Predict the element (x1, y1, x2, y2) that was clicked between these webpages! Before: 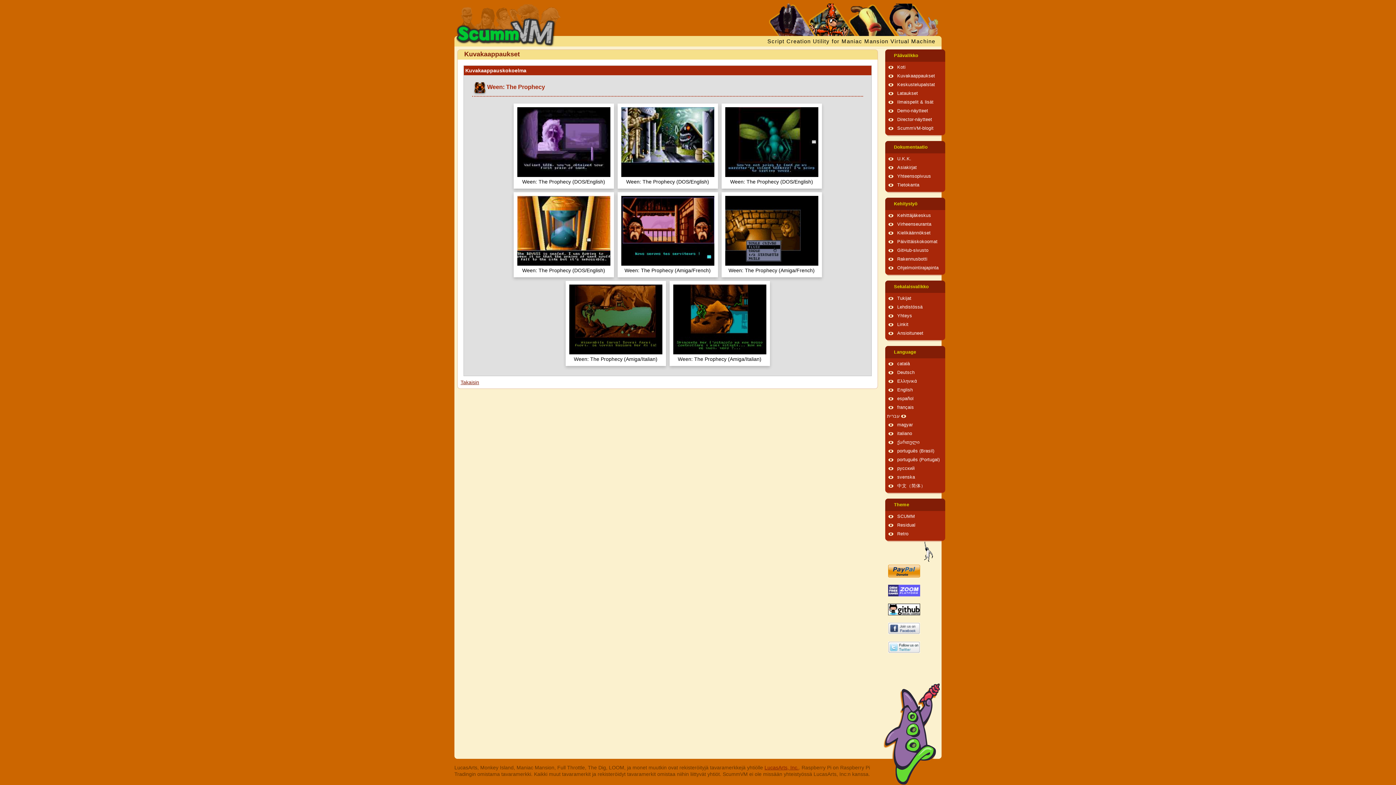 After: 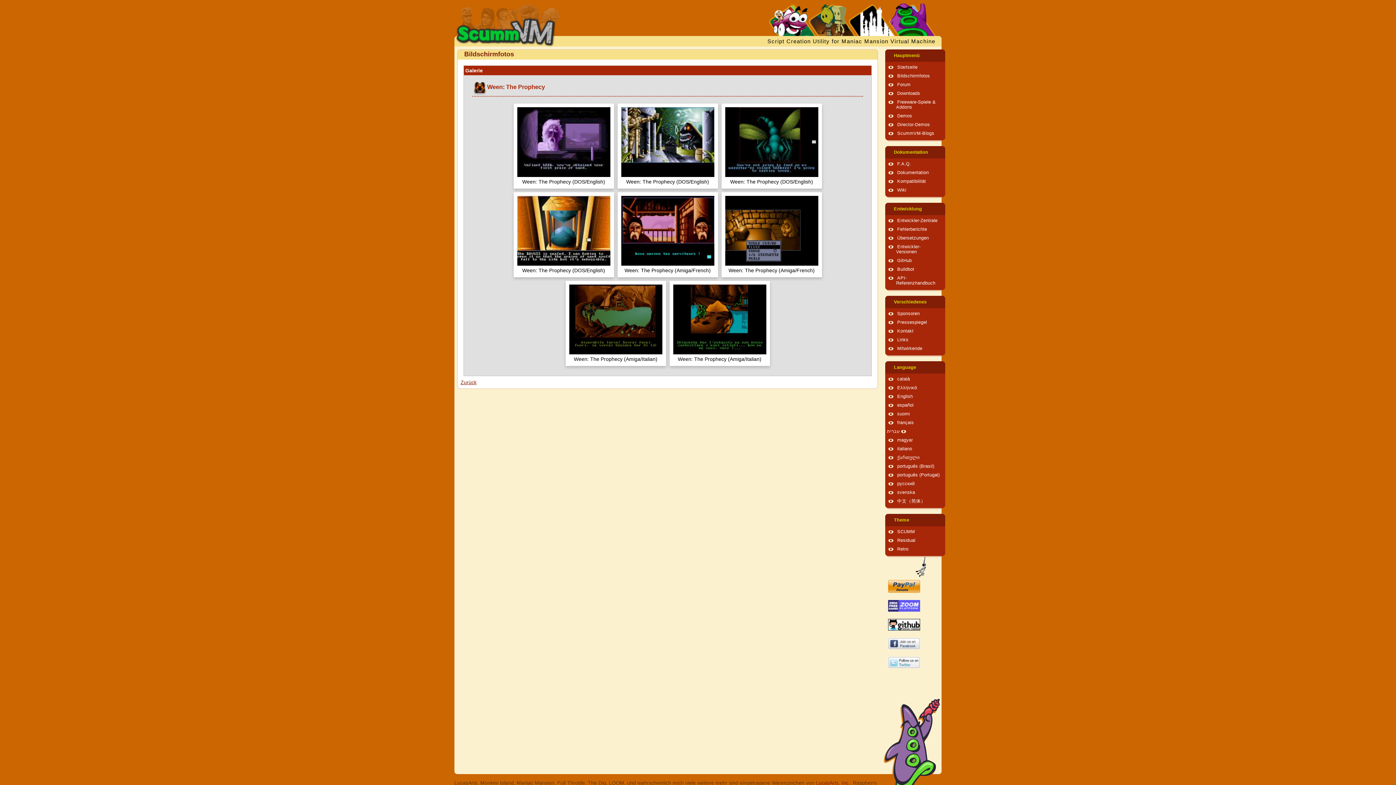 Action: label: Deutsch bbox: (897, 370, 914, 375)